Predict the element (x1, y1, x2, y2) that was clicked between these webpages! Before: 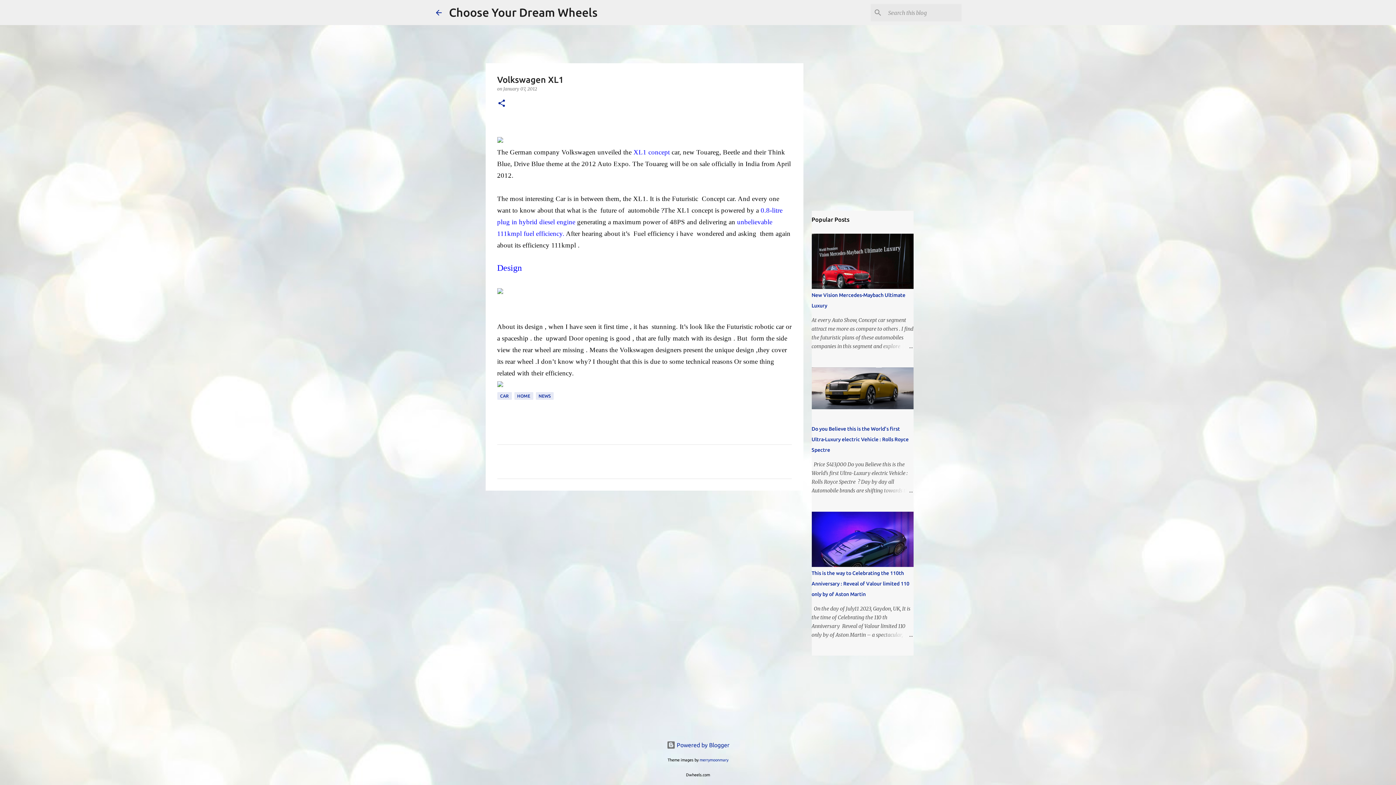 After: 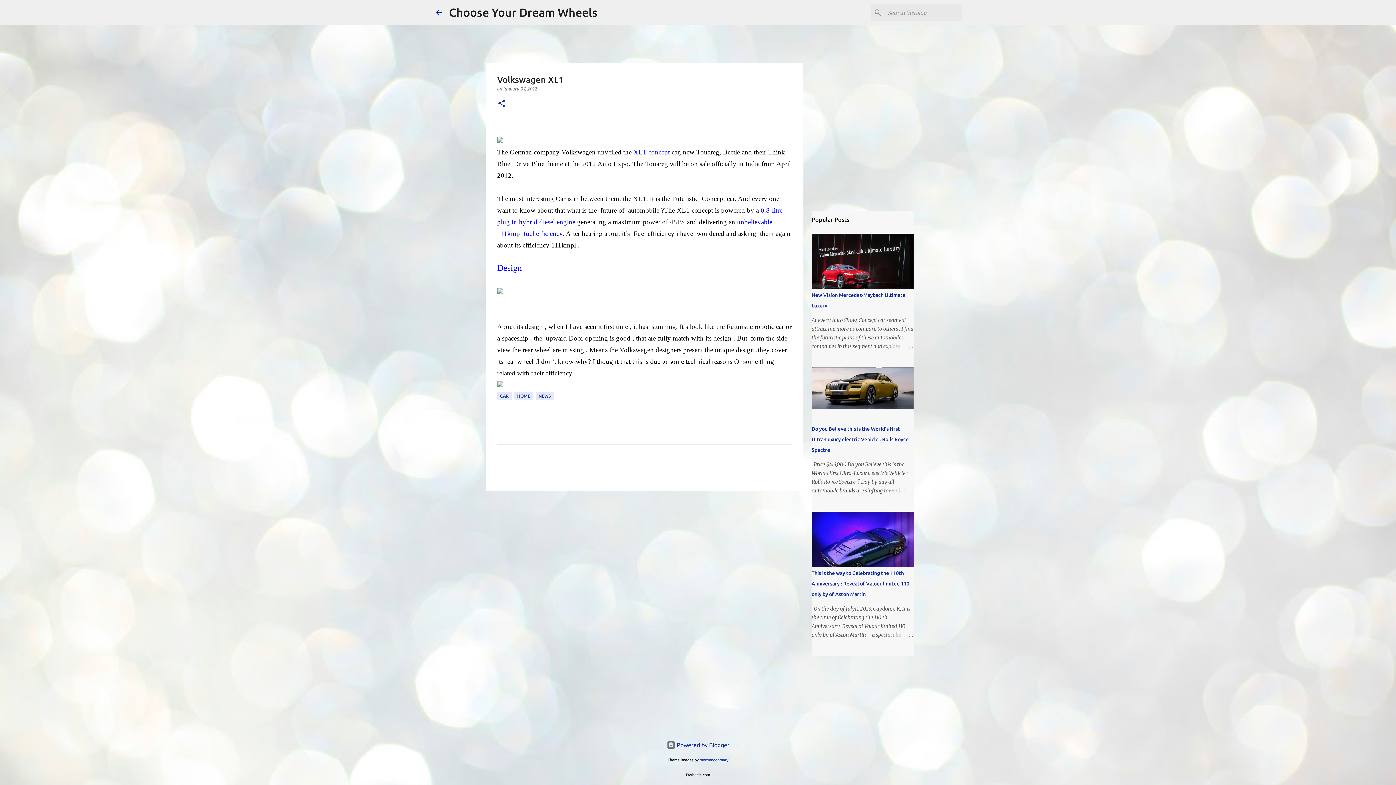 Action: bbox: (503, 86, 537, 91) label: January 07, 2012